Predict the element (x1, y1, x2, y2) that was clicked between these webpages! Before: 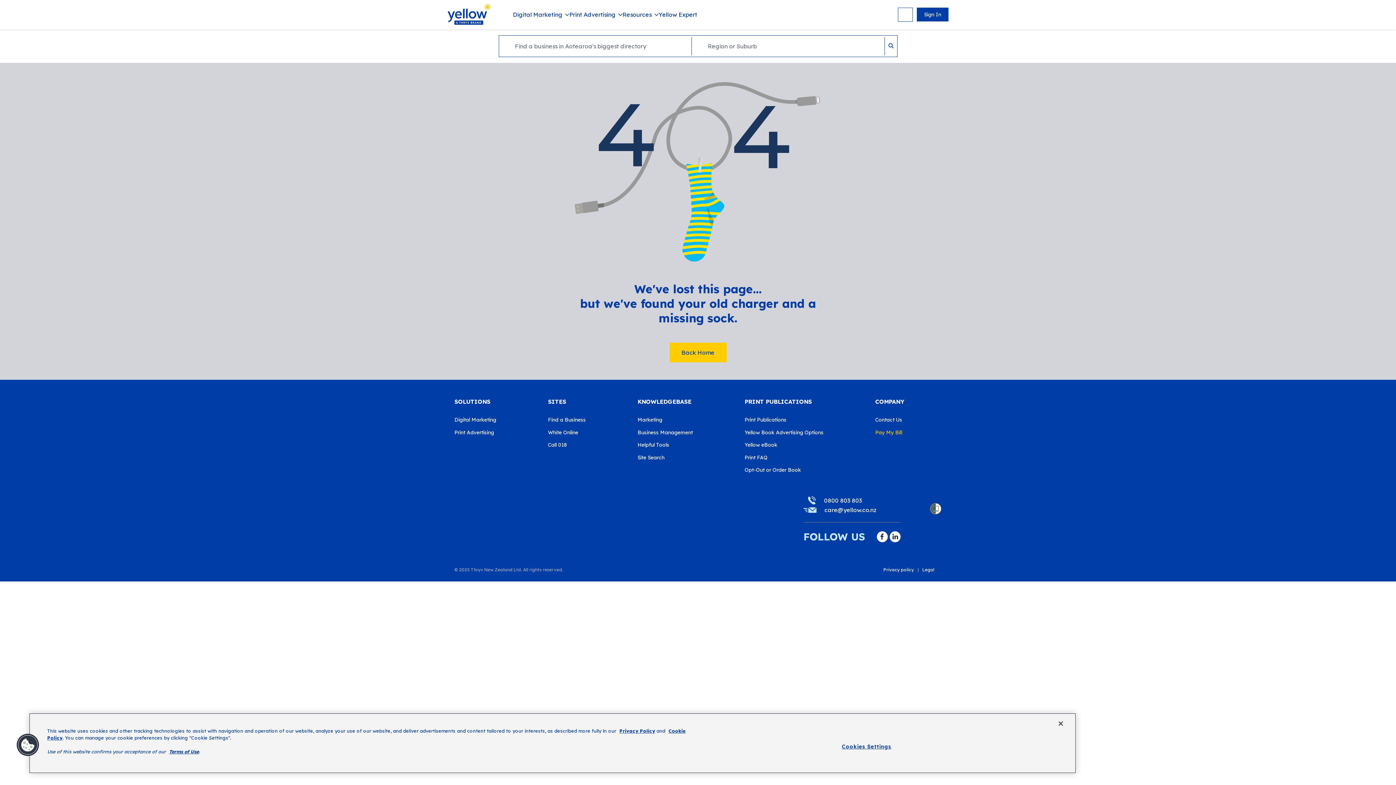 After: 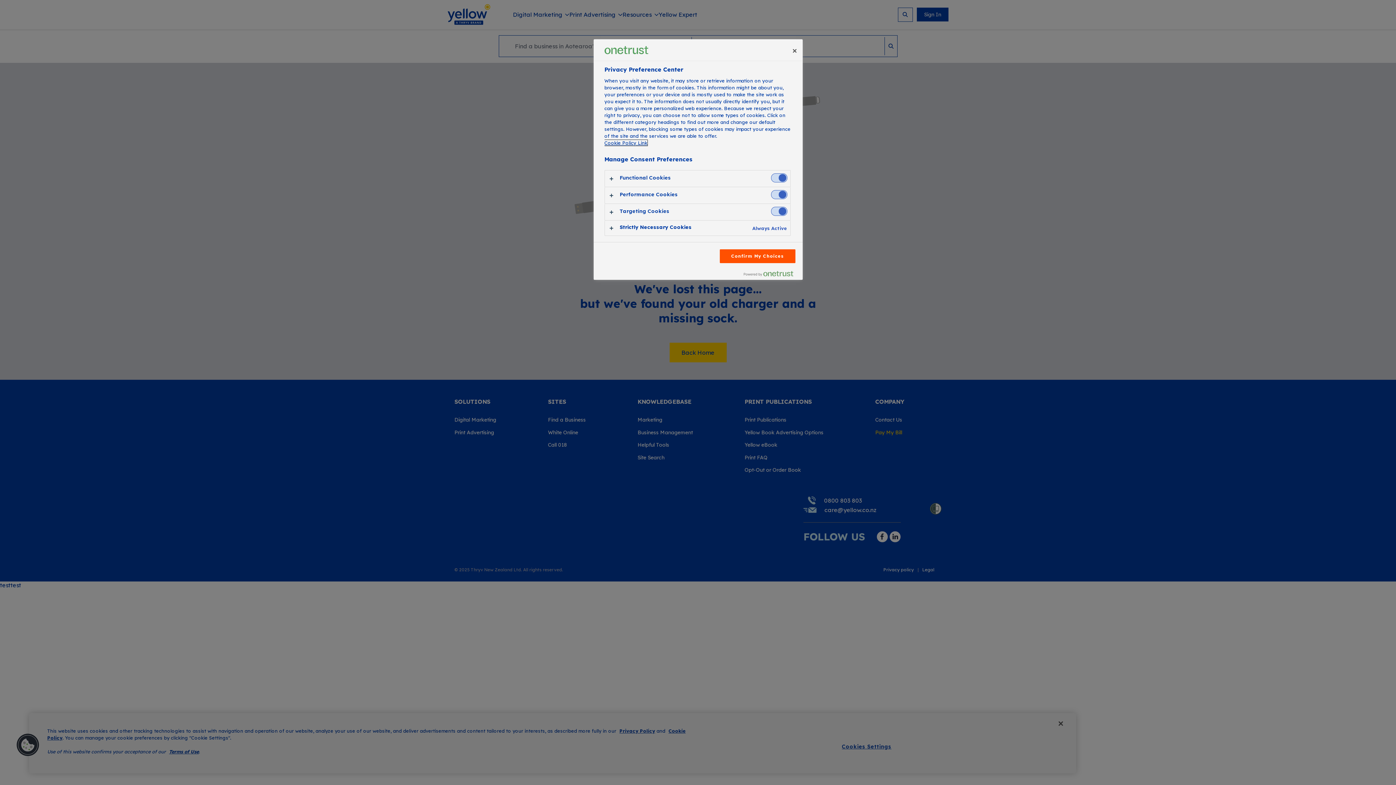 Action: label: Cookies bbox: (16, 733, 39, 757)